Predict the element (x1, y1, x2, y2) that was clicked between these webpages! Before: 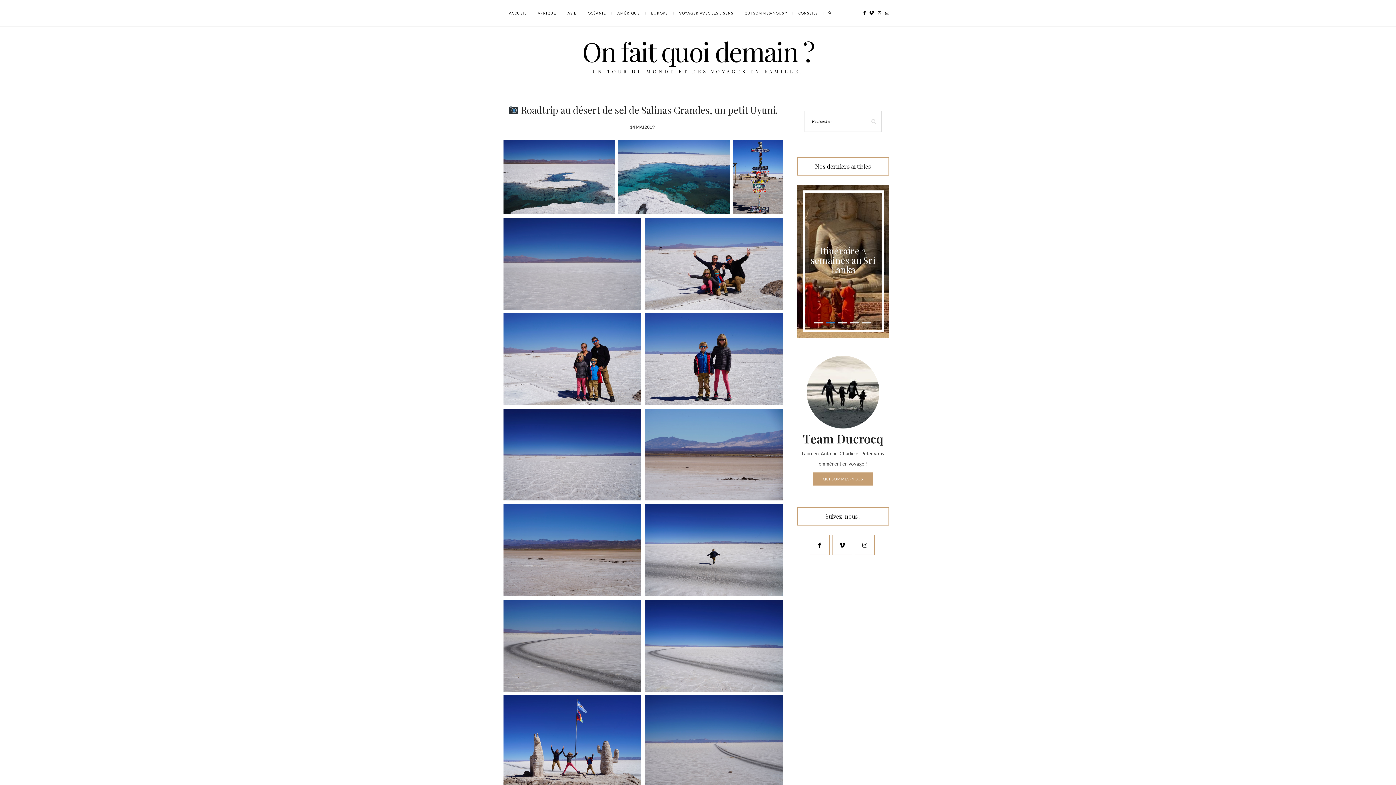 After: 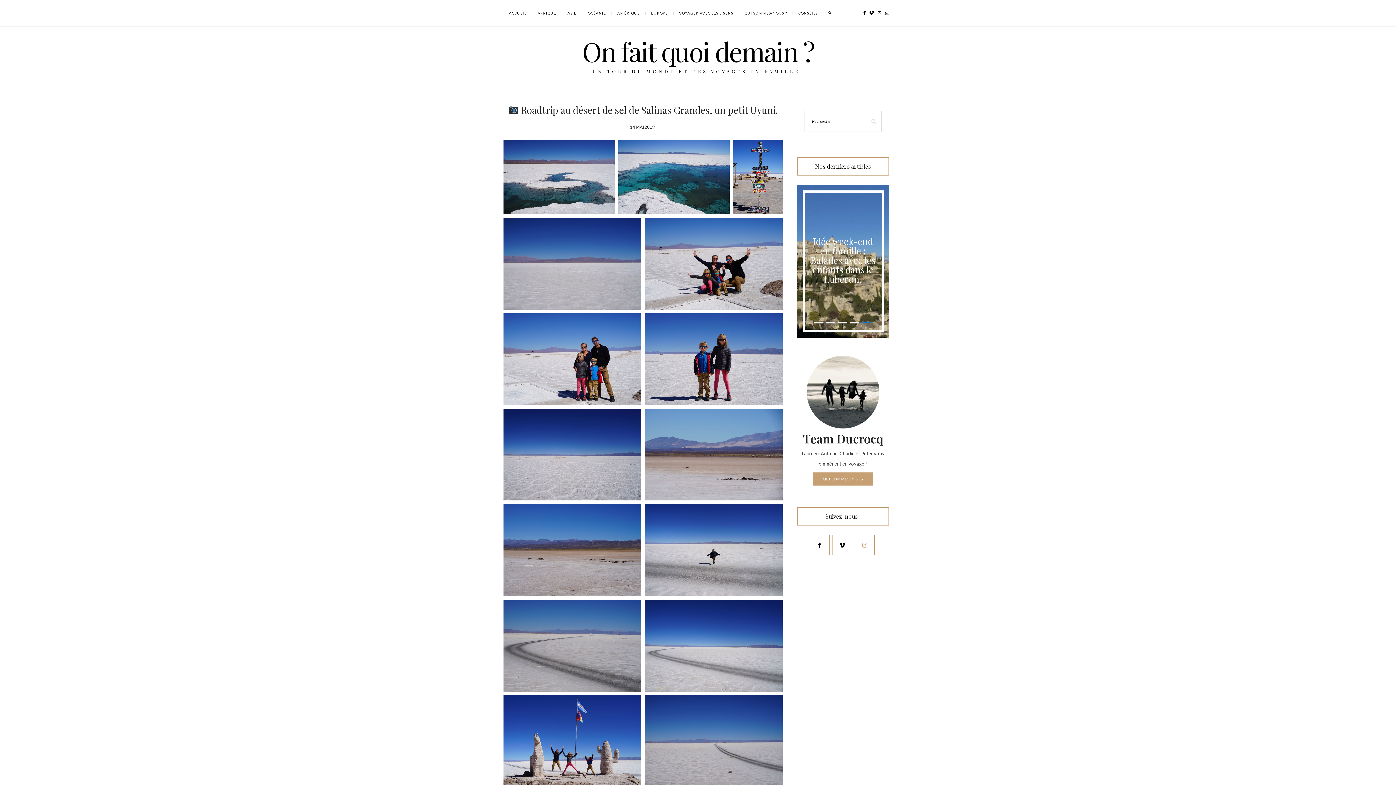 Action: bbox: (855, 535, 875, 555)